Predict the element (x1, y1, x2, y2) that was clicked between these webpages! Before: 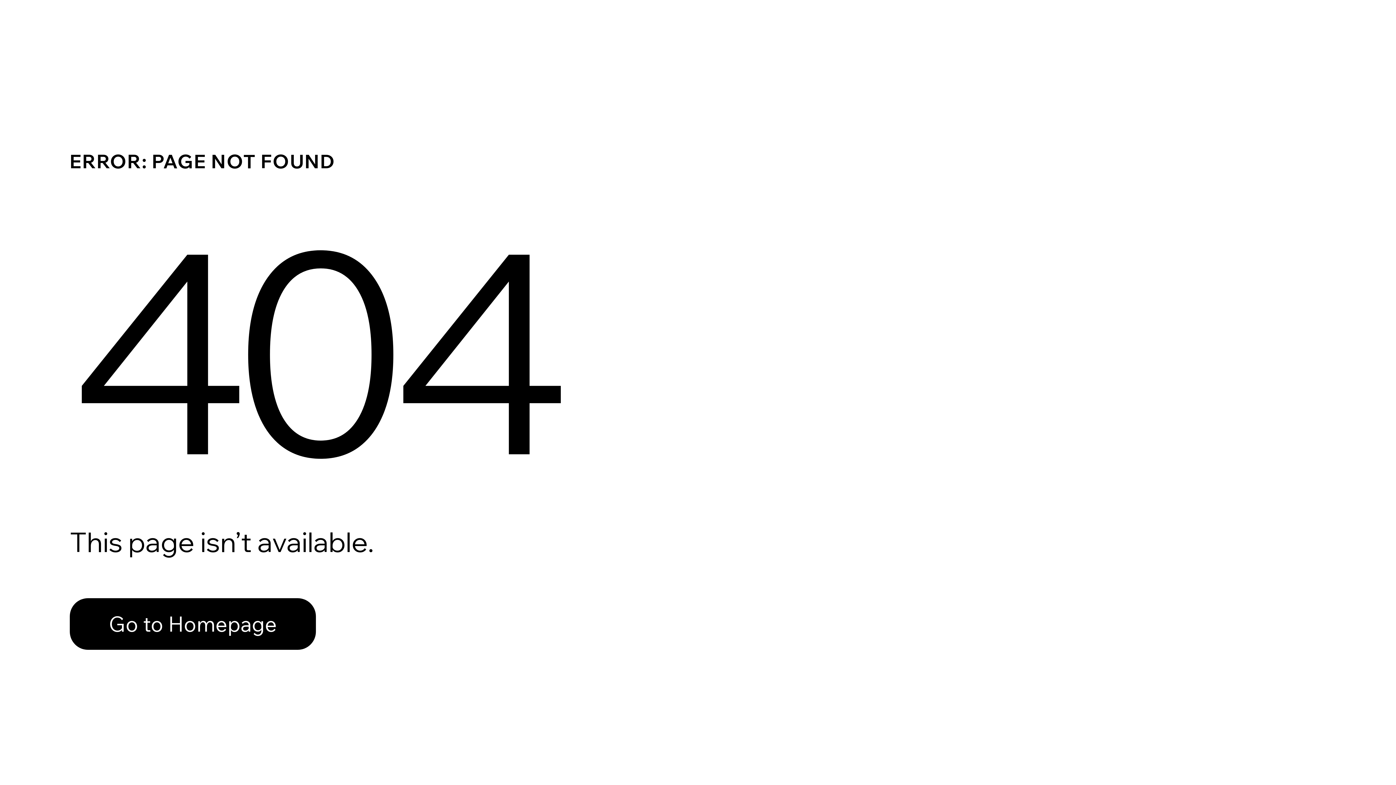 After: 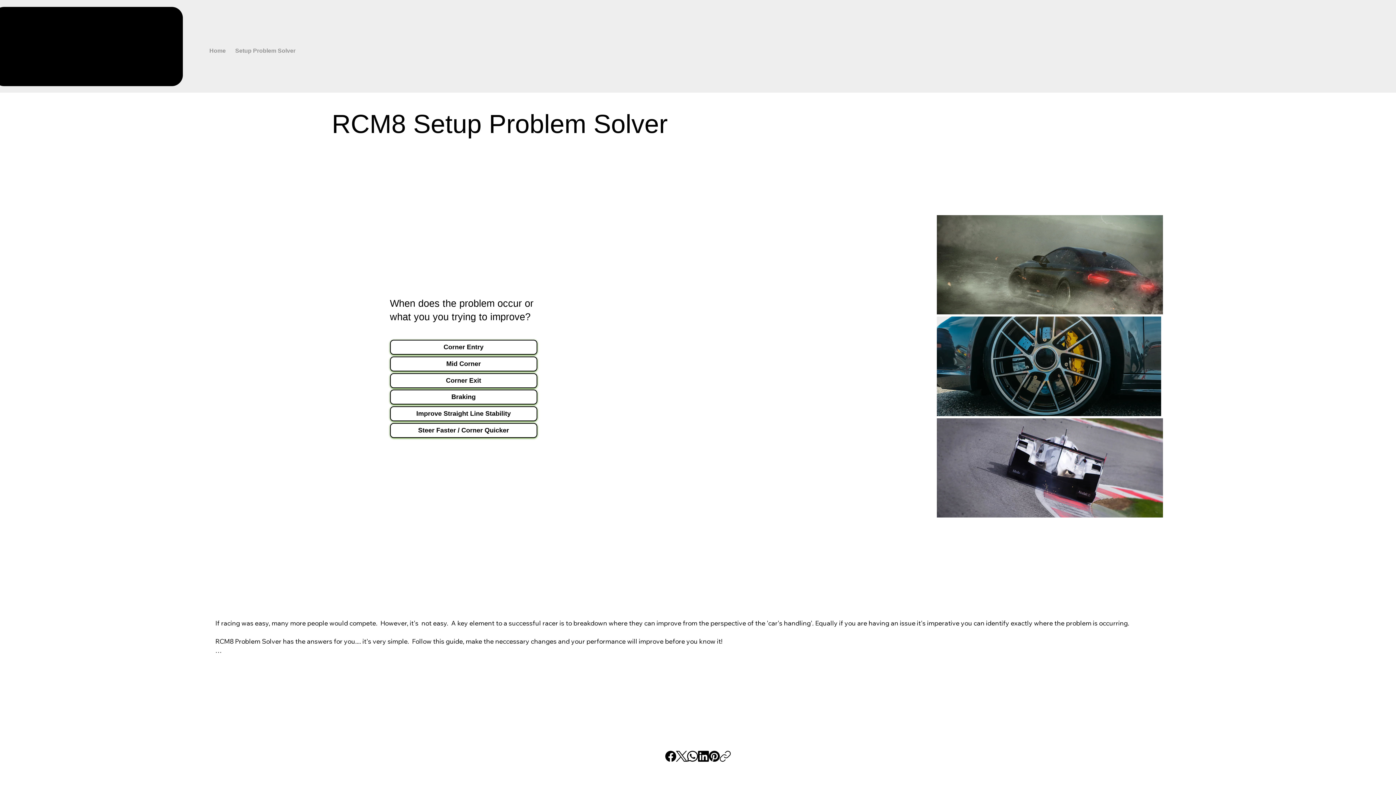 Action: bbox: (69, 582, 768, 659) label: Go to Homepage